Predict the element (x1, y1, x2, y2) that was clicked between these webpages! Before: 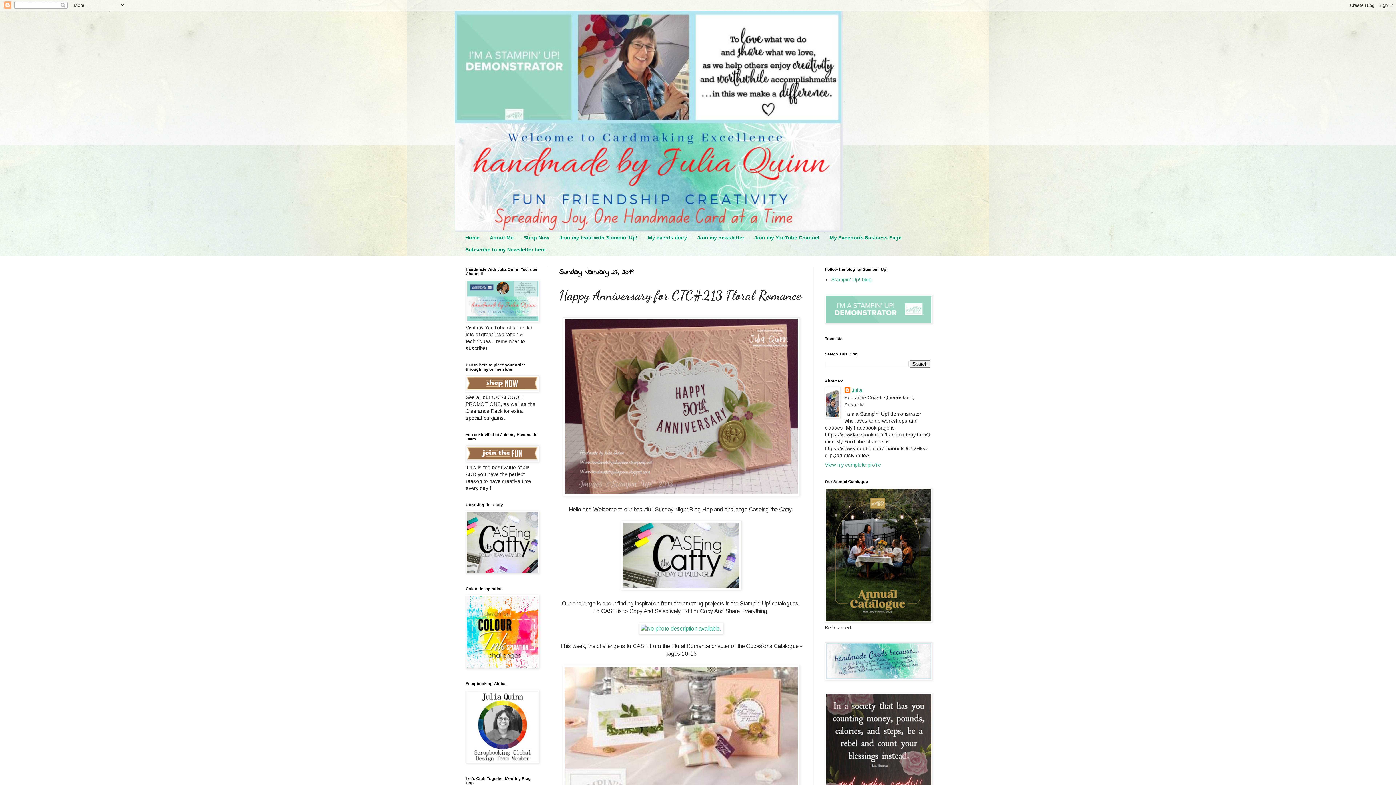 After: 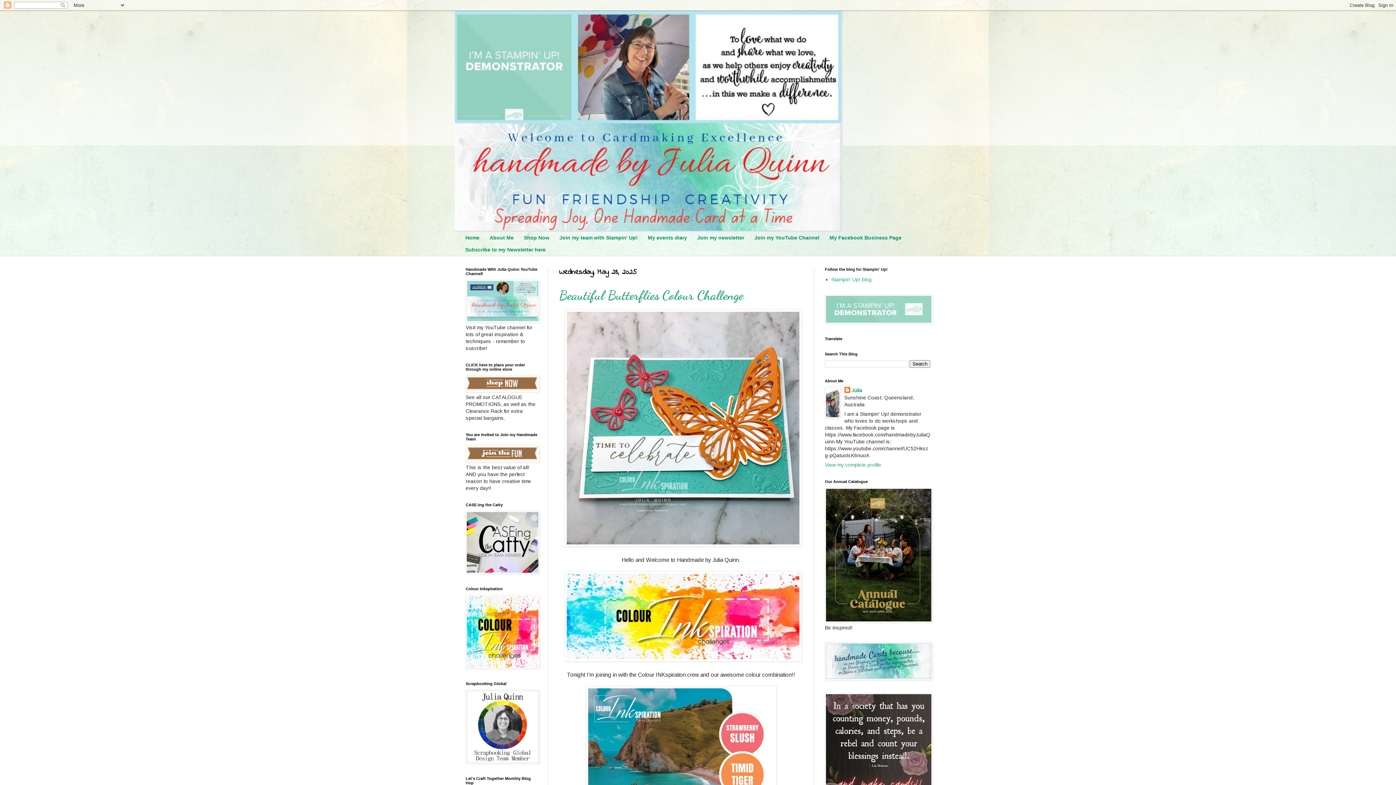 Action: bbox: (454, 10, 941, 232)